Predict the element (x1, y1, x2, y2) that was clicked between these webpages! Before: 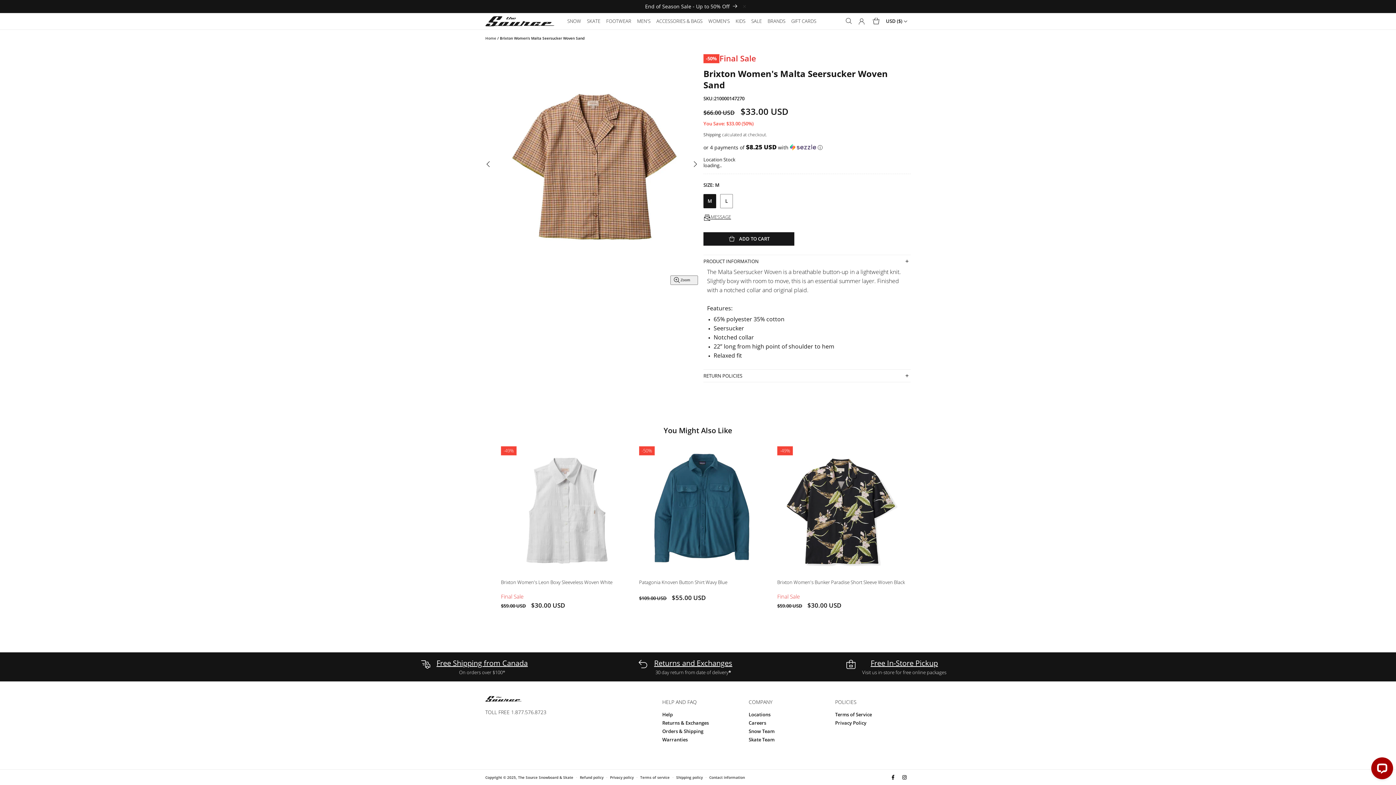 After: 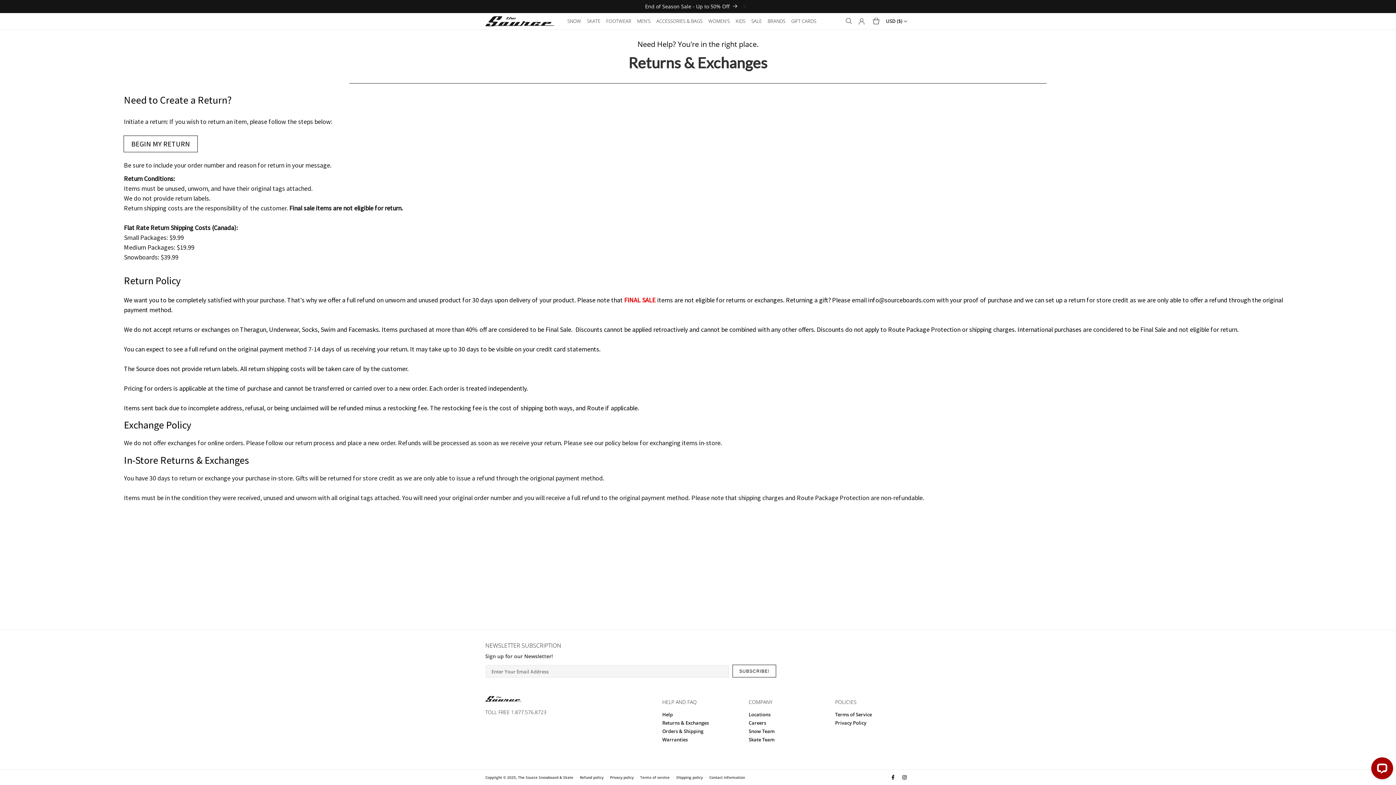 Action: bbox: (662, 719, 709, 727) label: Returns & Exchanges